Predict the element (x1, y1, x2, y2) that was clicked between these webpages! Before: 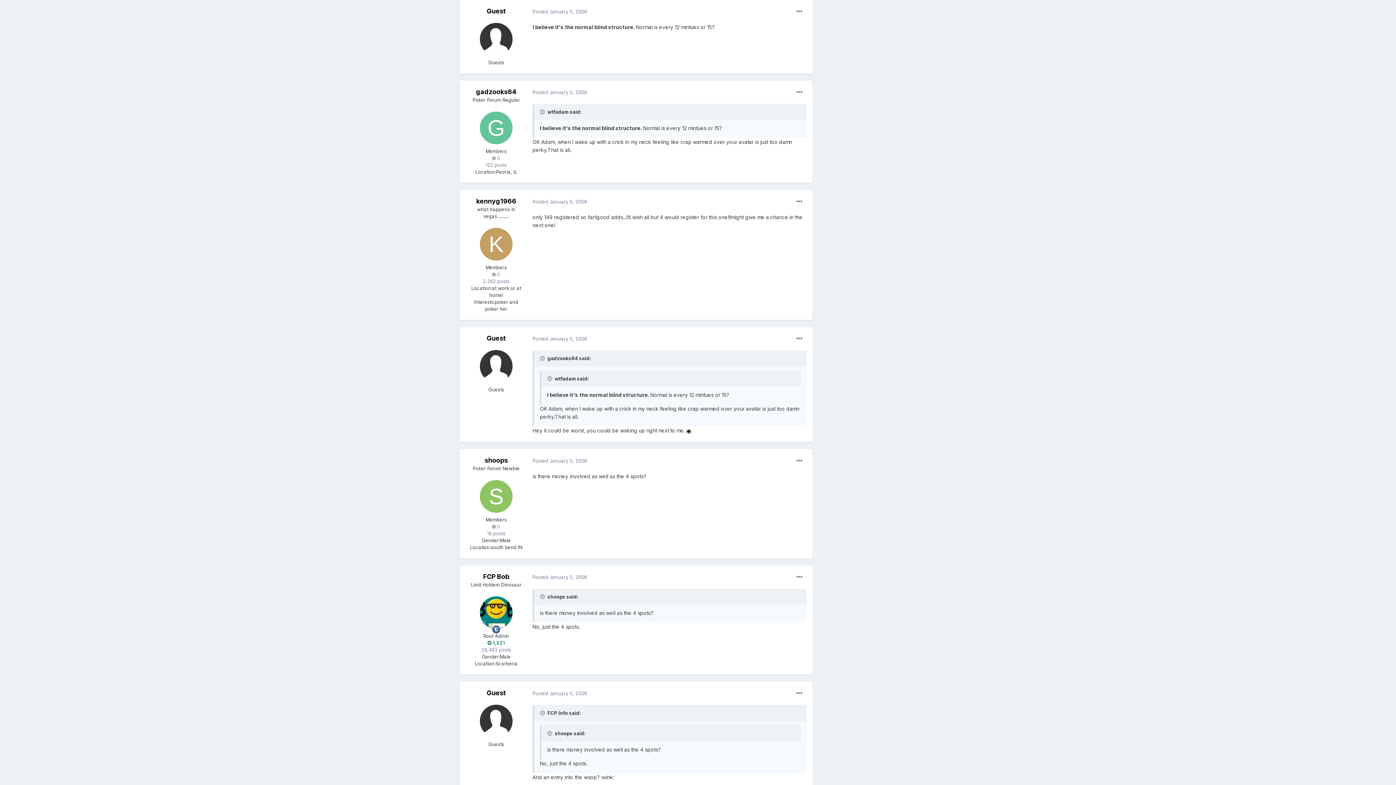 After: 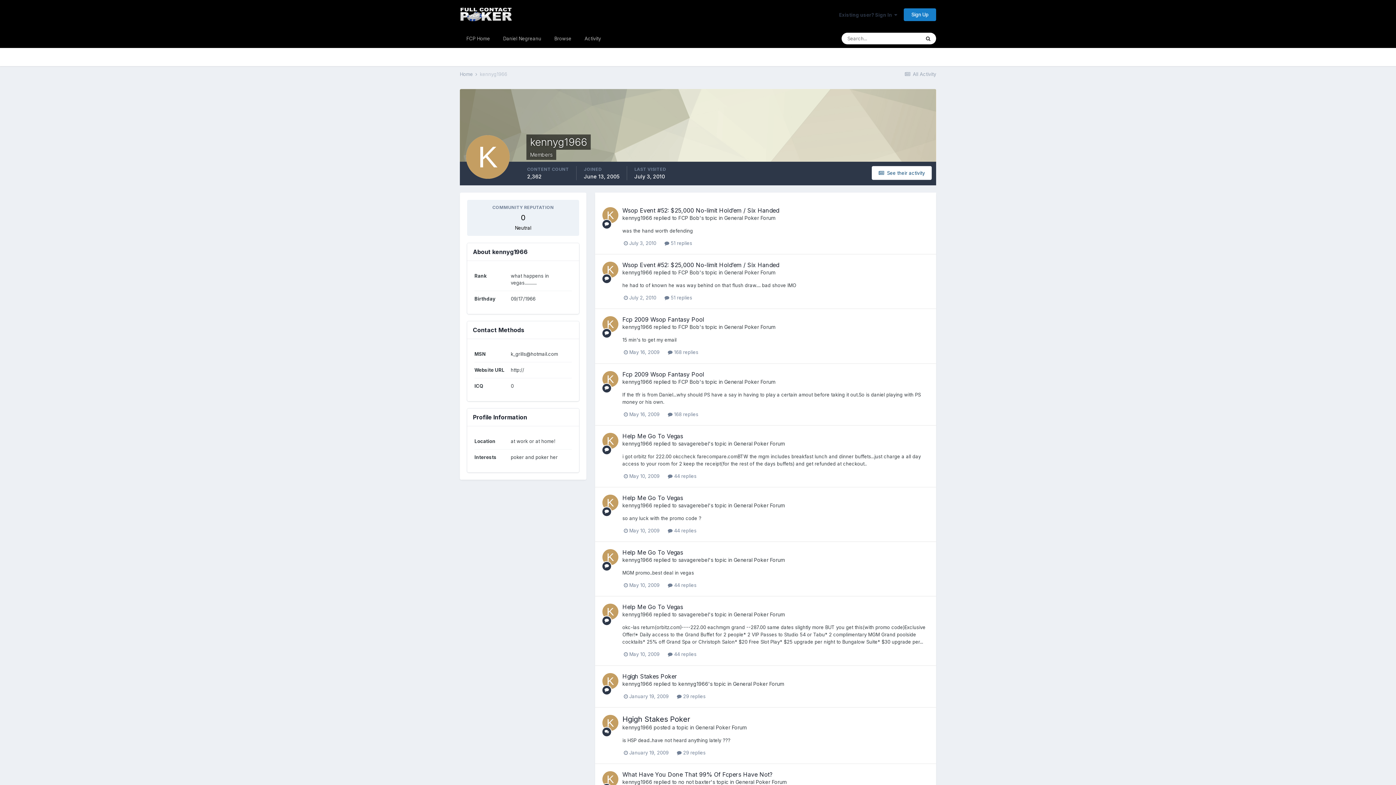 Action: bbox: (480, 228, 512, 260)